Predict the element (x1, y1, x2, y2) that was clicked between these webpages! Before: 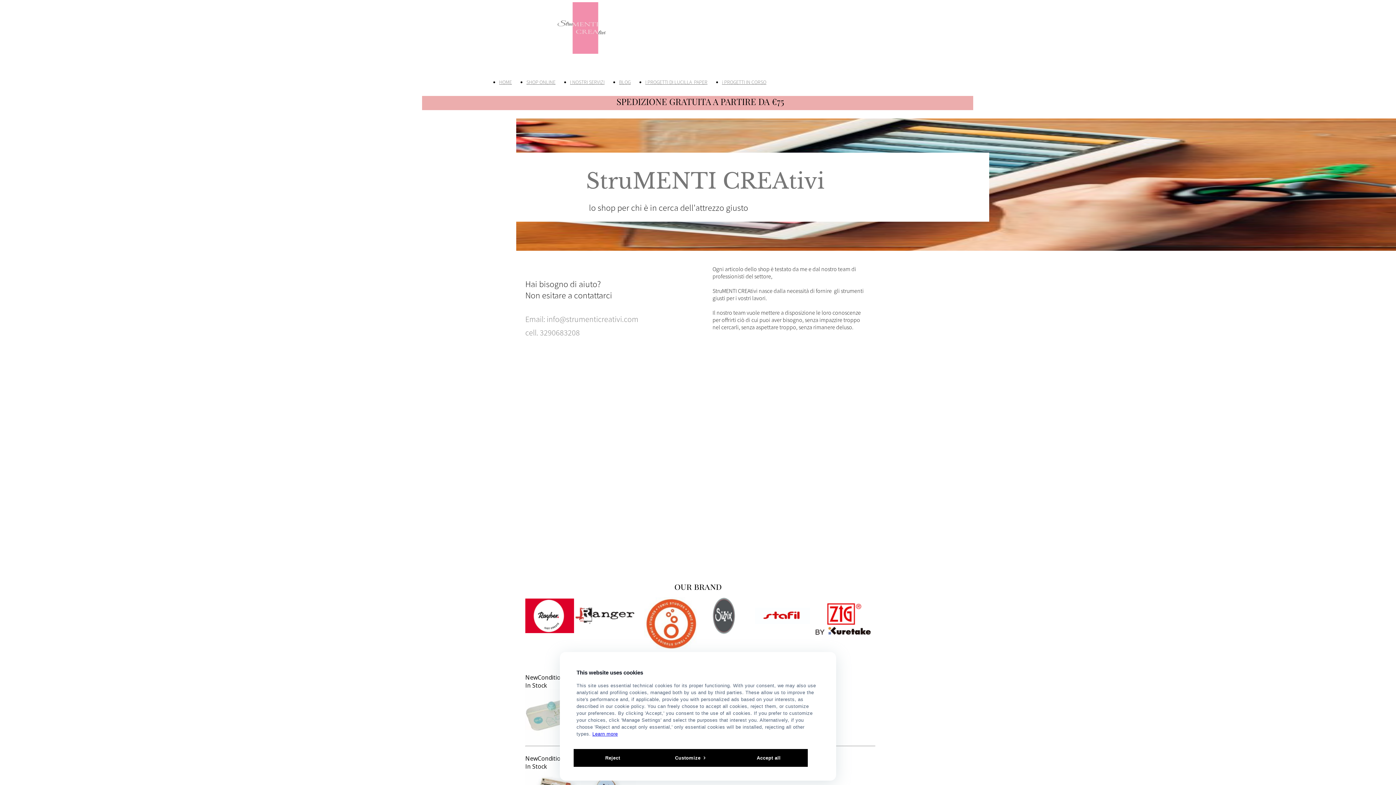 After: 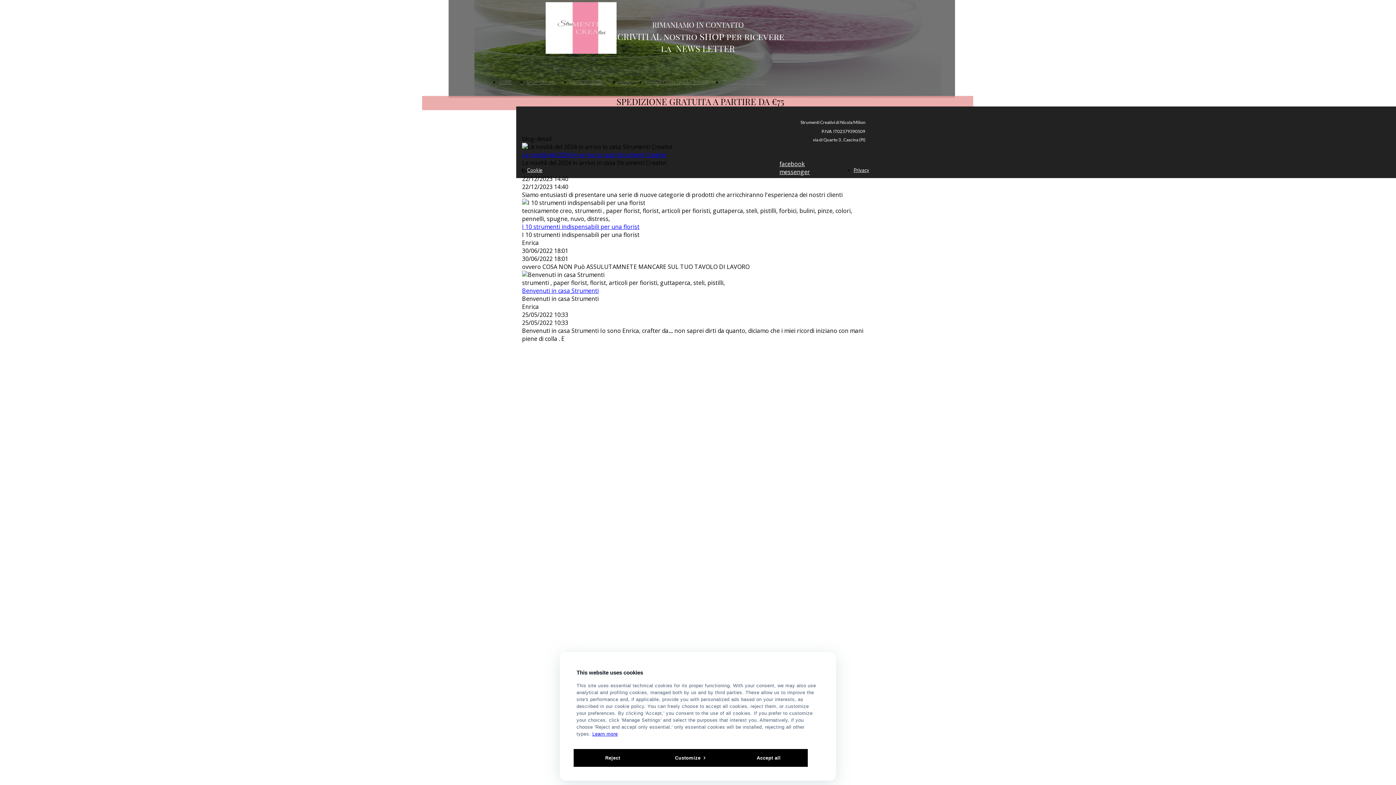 Action: label: BLOG bbox: (619, 78, 630, 85)